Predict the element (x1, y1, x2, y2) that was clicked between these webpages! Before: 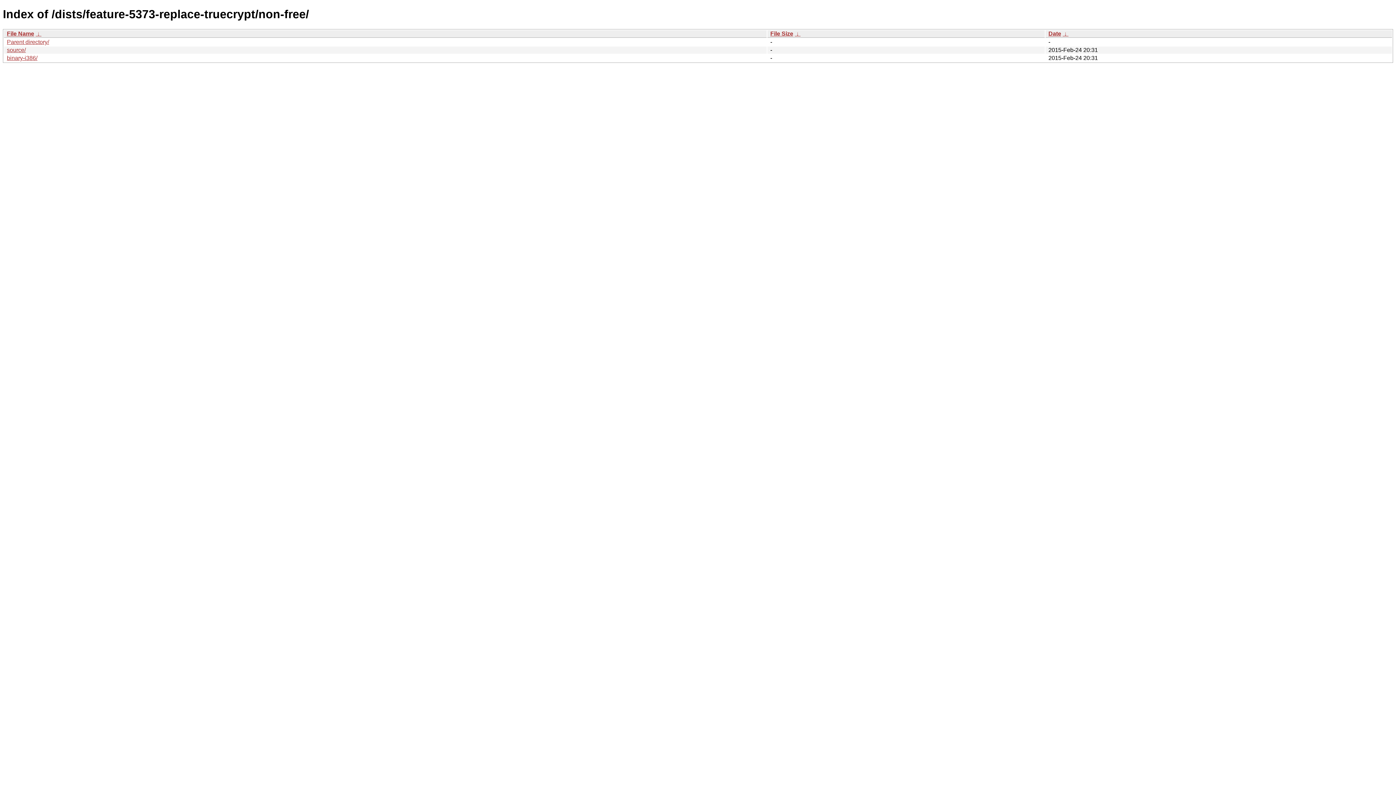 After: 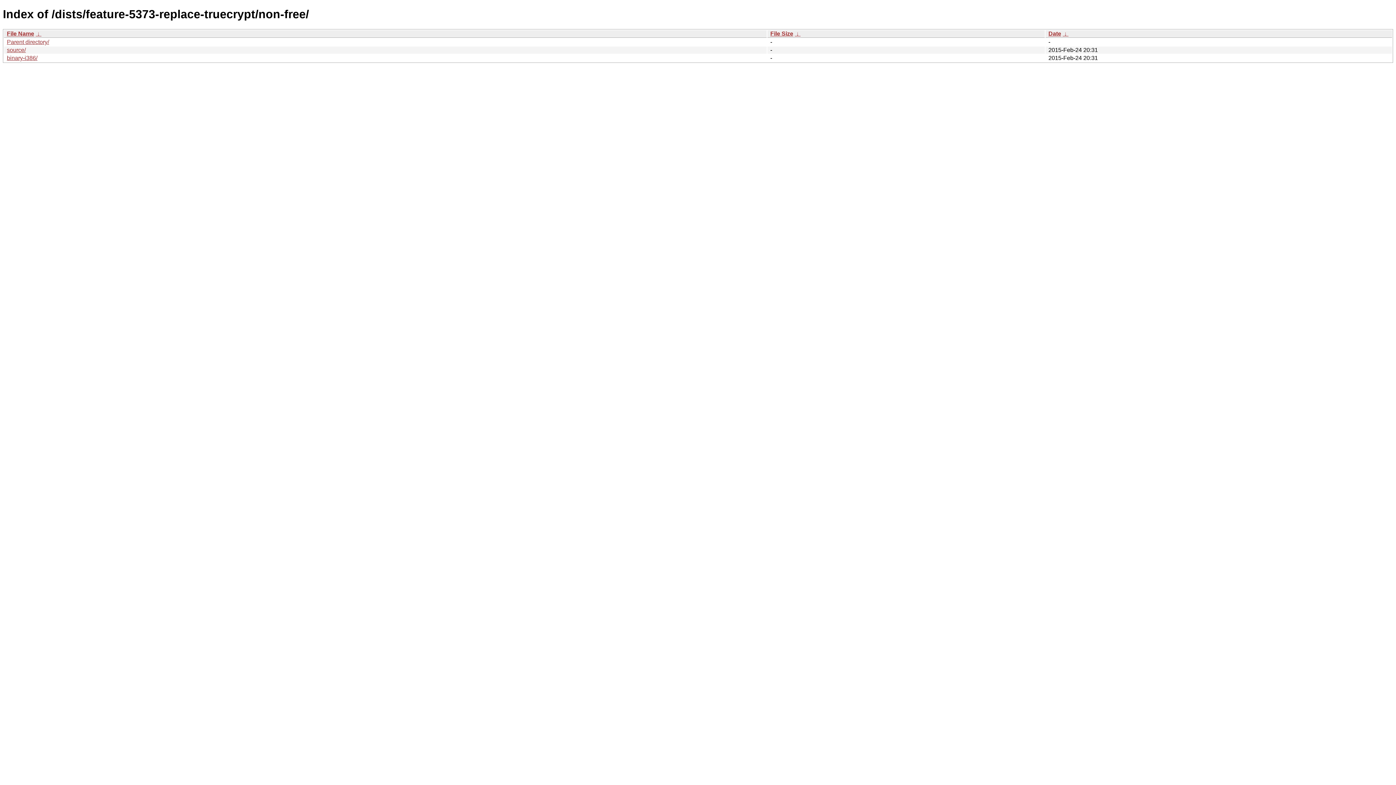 Action: label: Date bbox: (1048, 30, 1061, 36)